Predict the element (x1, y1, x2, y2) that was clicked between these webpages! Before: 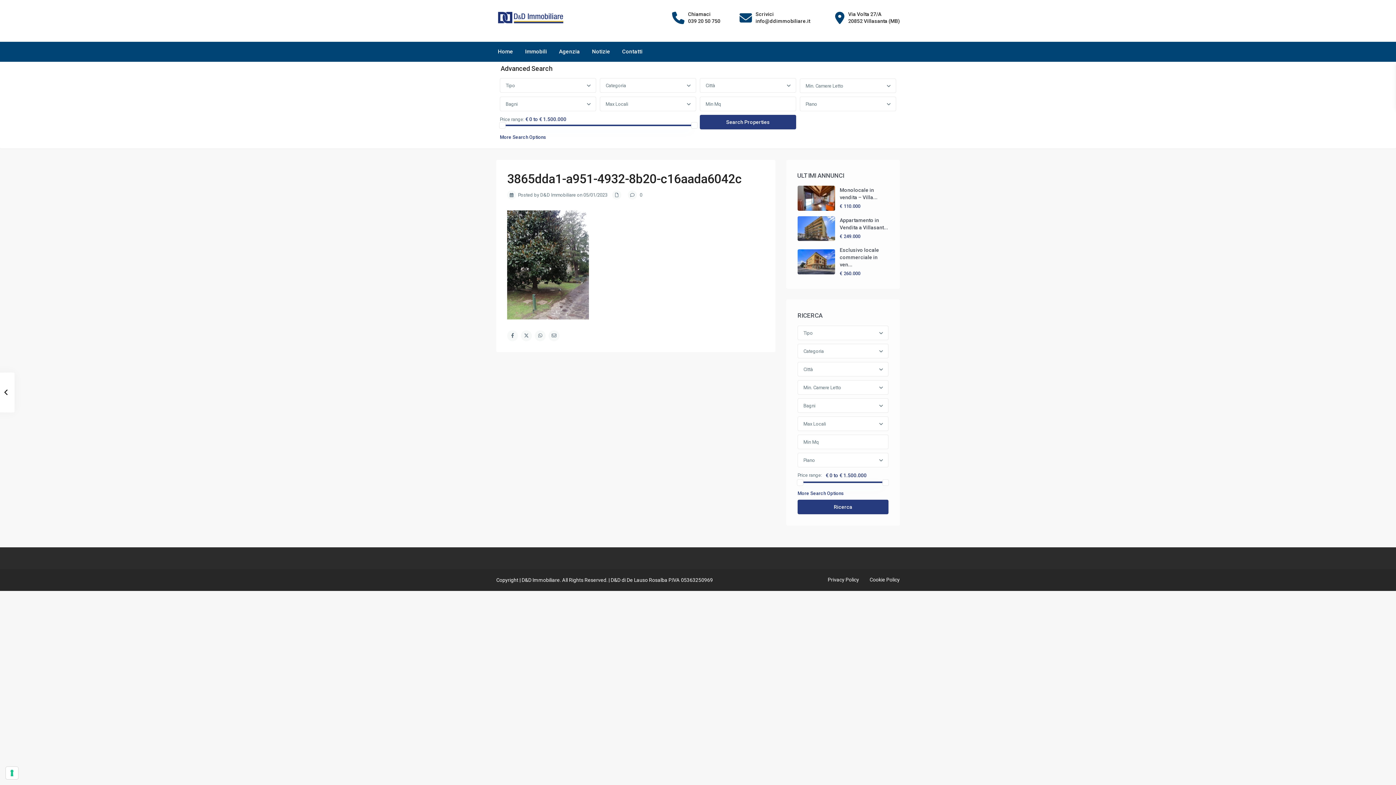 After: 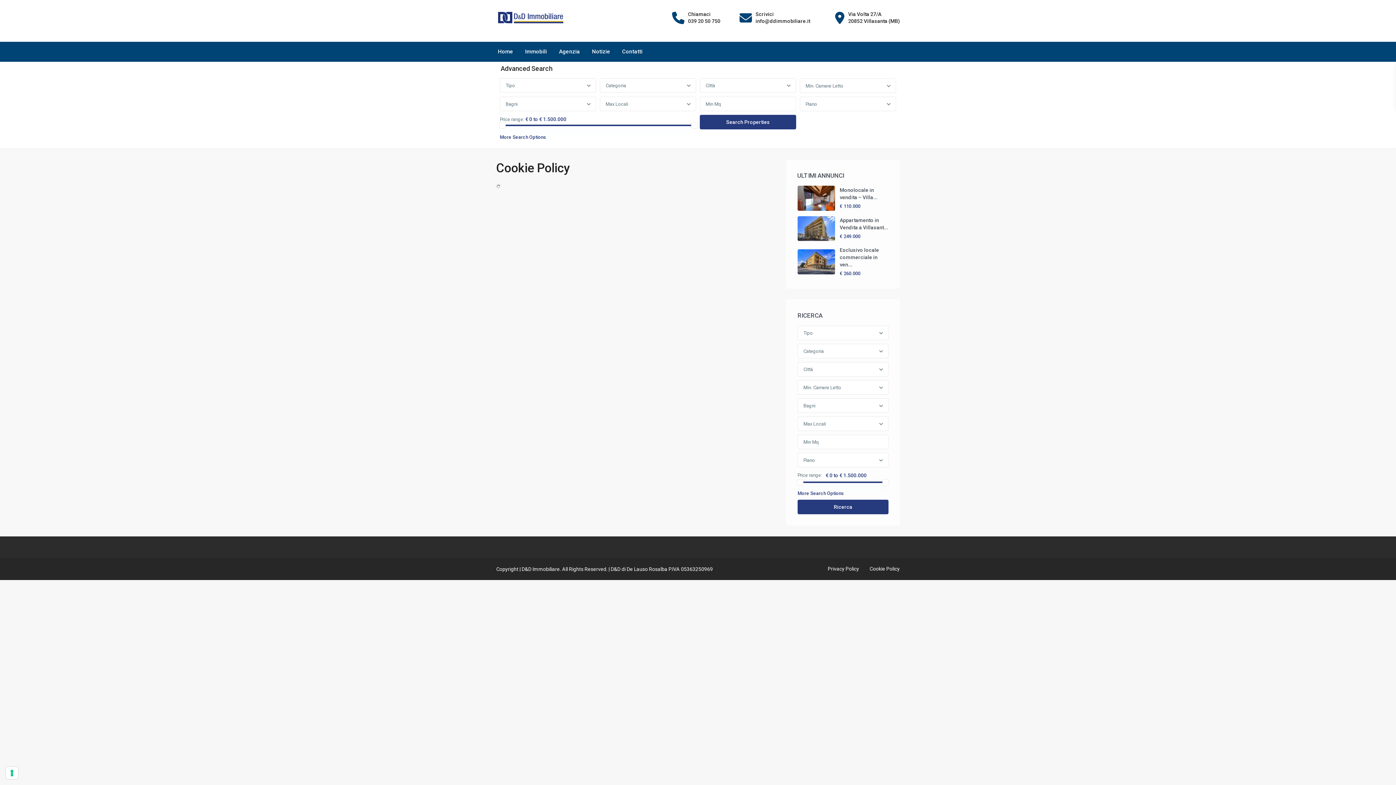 Action: label: Cookie Policy bbox: (869, 577, 900, 582)